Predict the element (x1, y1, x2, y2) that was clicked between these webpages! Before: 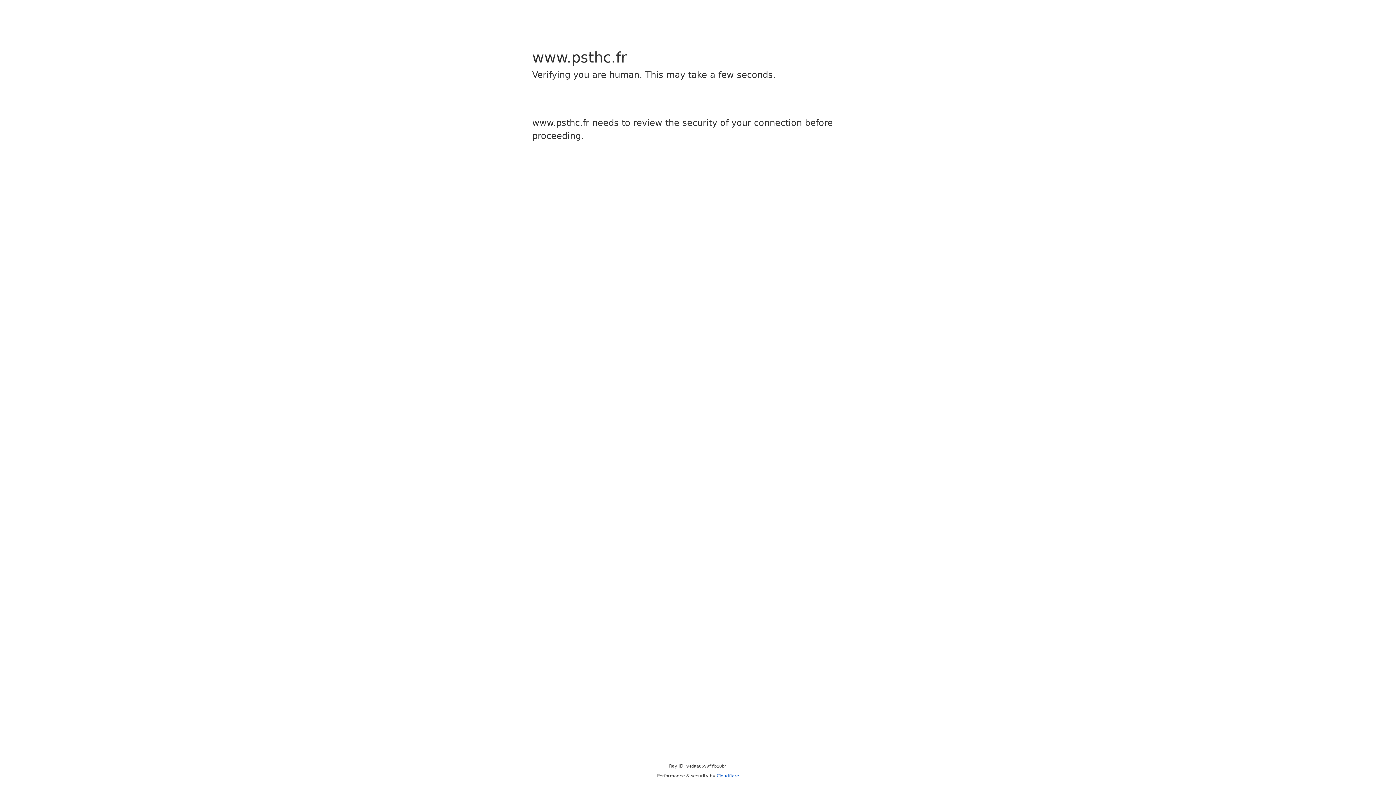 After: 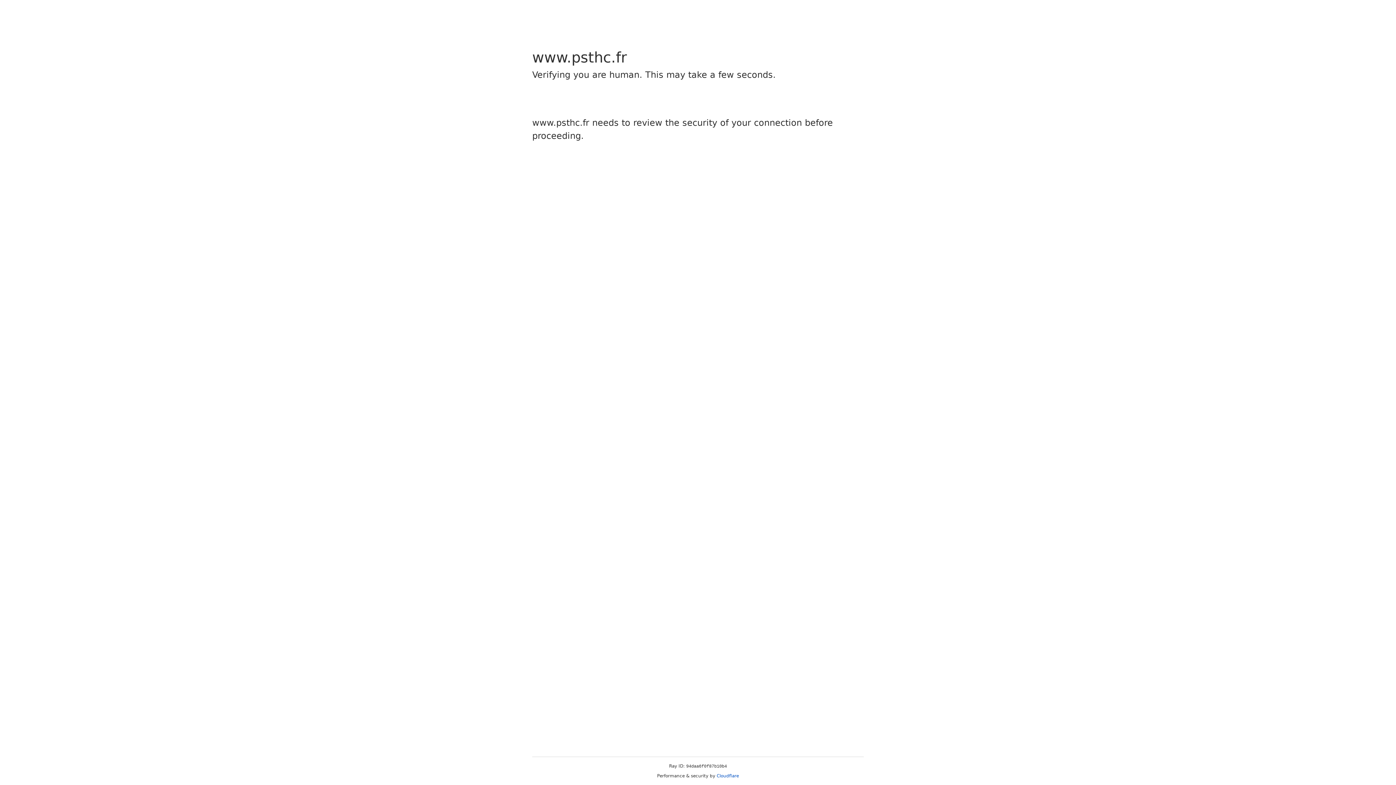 Action: label: Cloudflare bbox: (716, 773, 739, 778)